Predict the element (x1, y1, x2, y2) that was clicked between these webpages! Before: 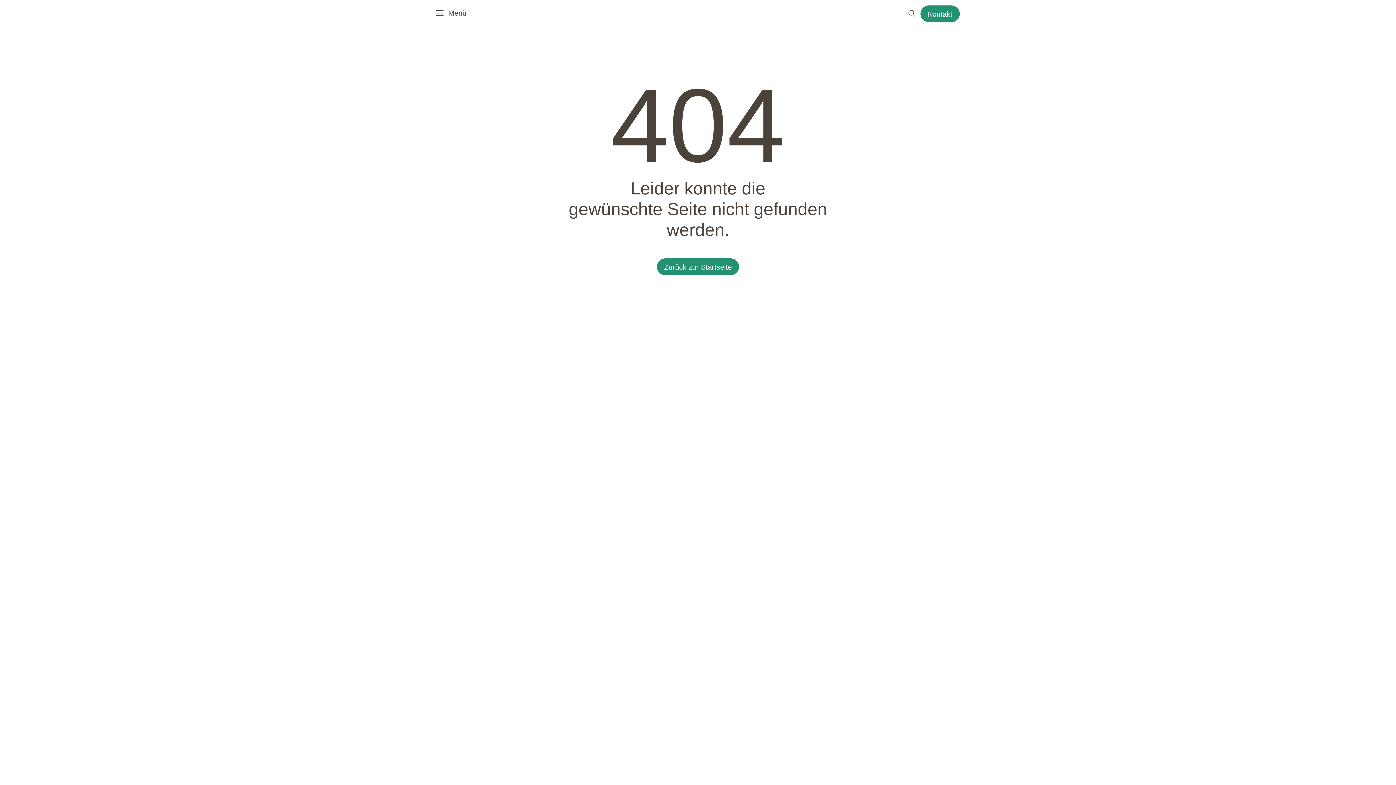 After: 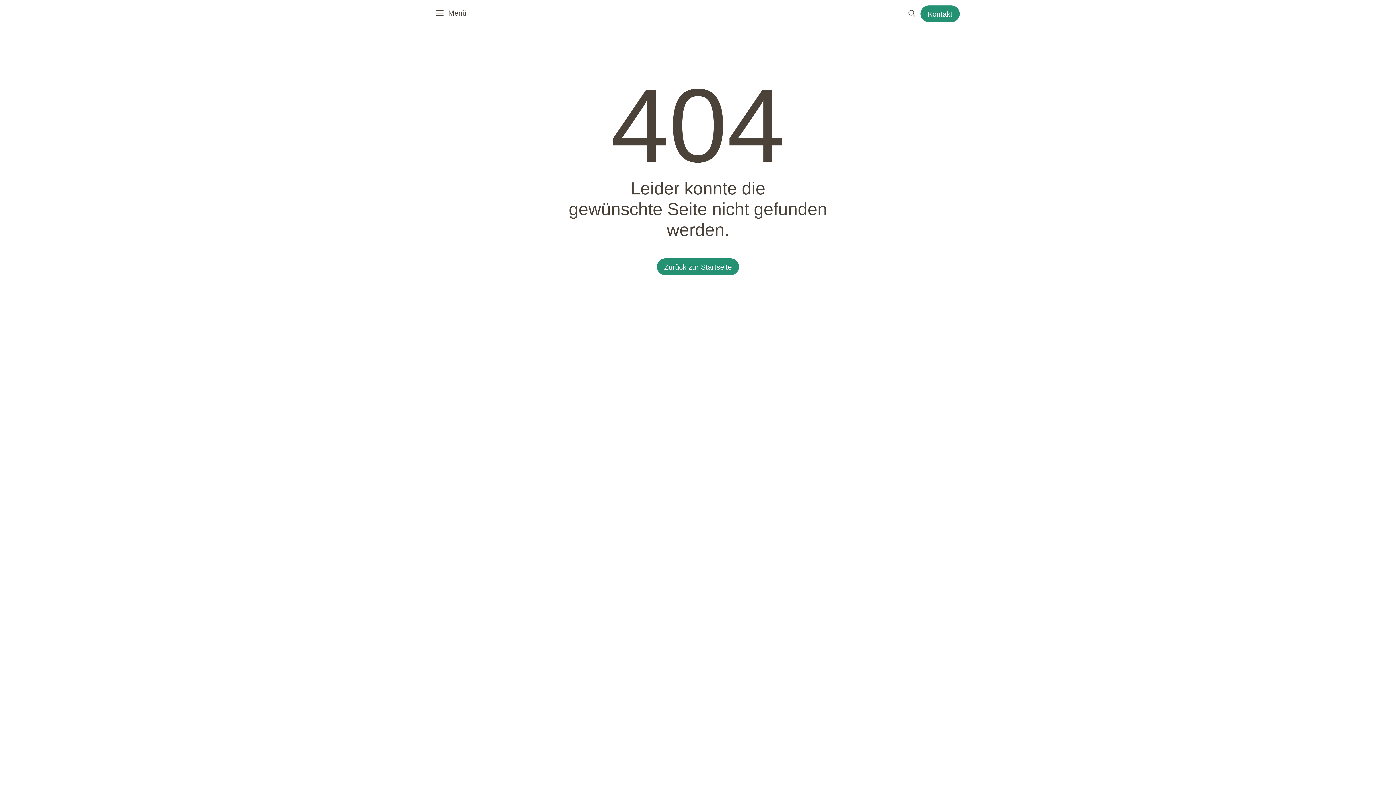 Action: bbox: (904, 5, 920, 22)